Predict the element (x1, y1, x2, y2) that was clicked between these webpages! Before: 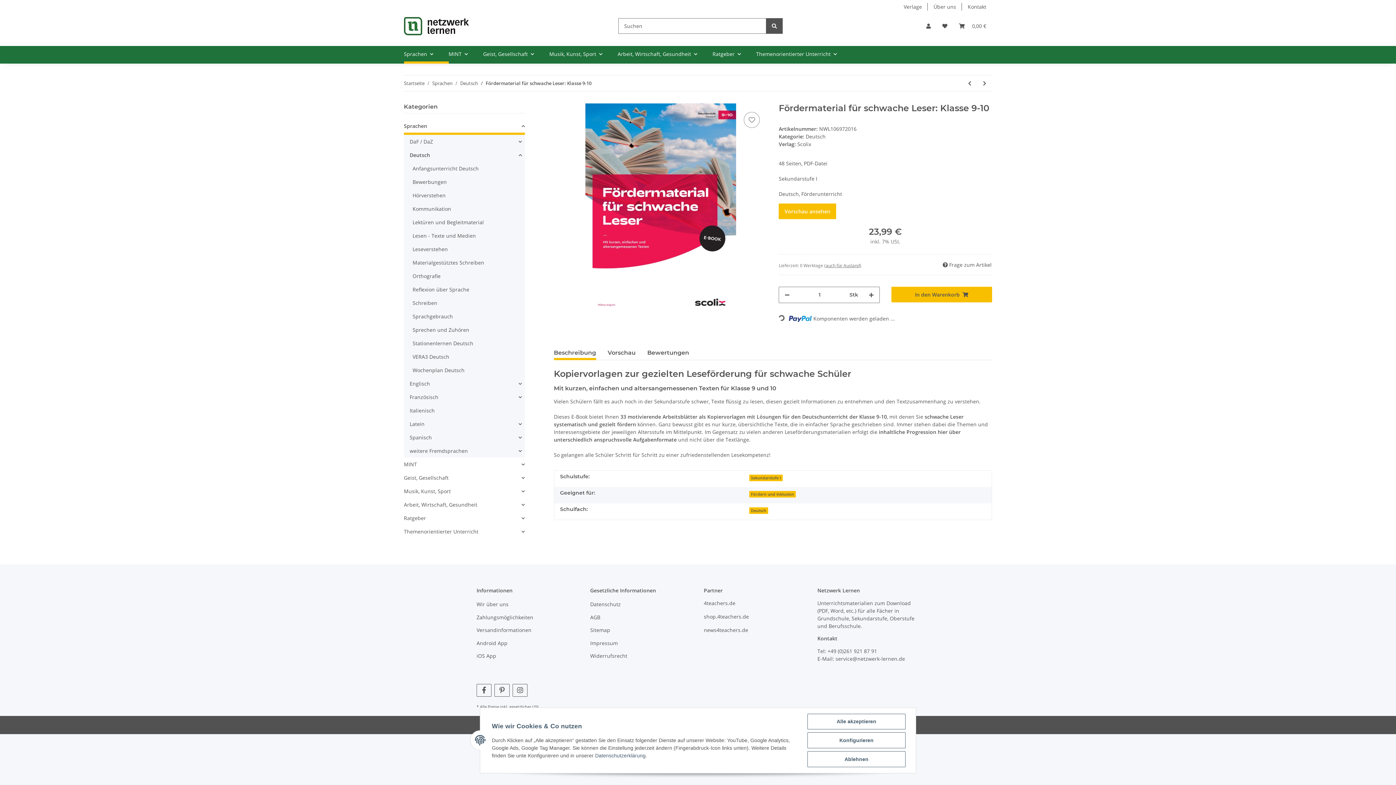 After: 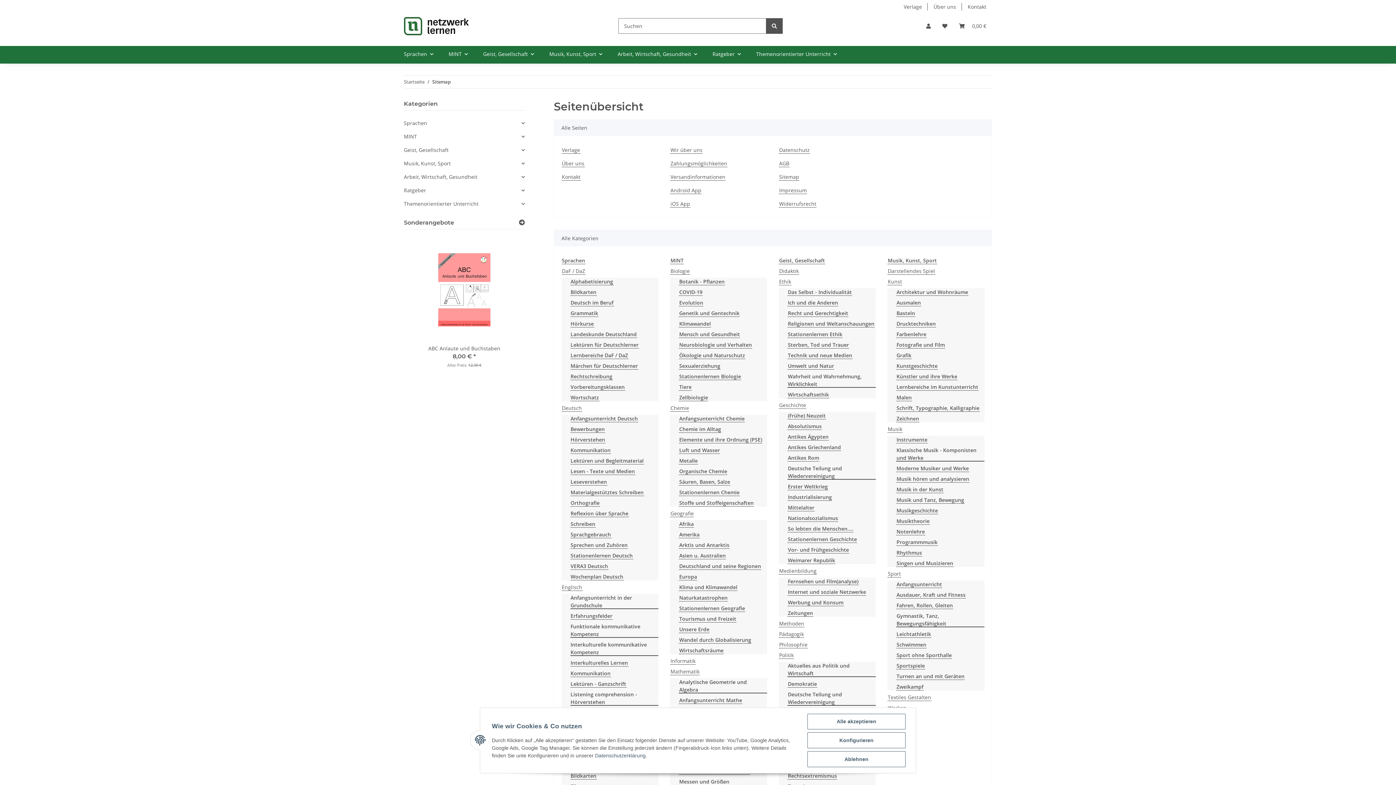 Action: bbox: (590, 625, 692, 635) label: Sitemap